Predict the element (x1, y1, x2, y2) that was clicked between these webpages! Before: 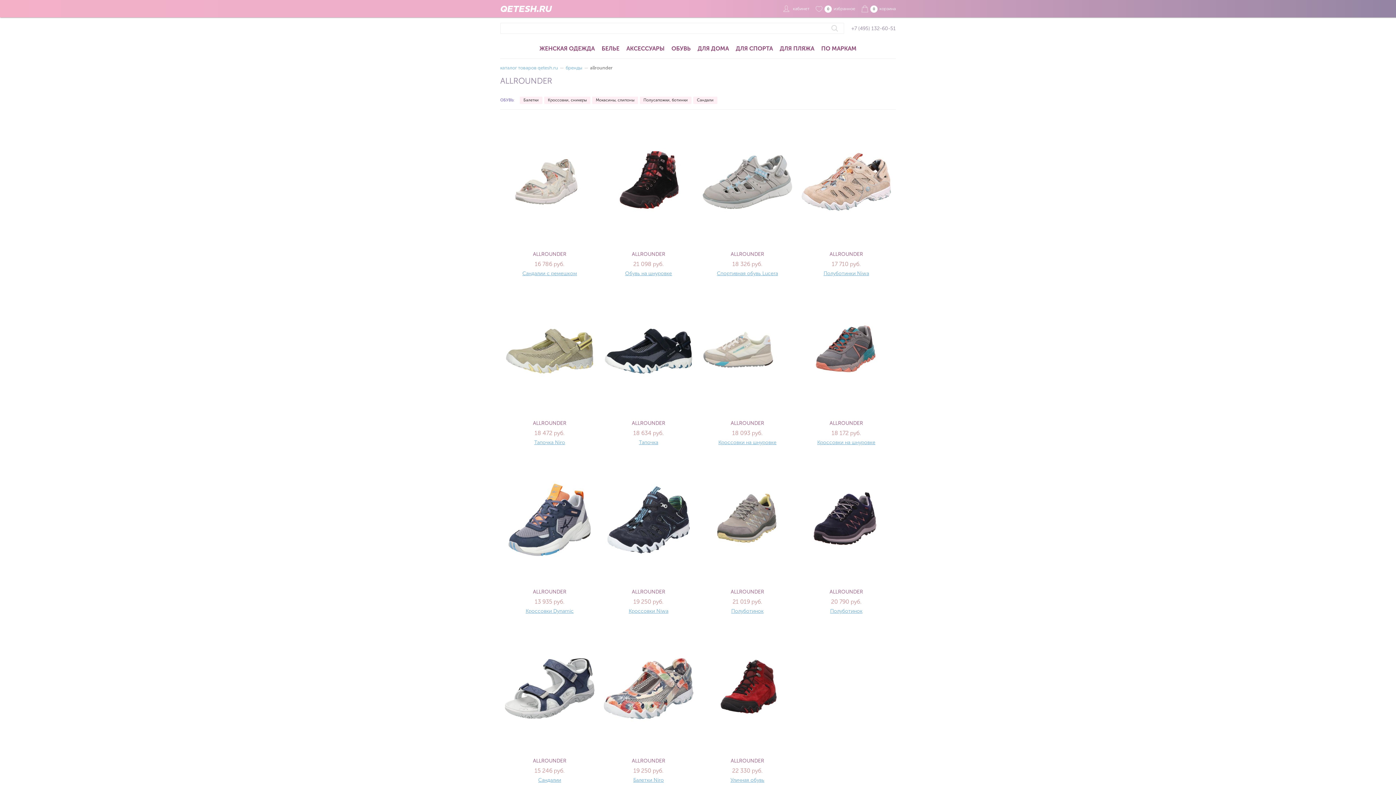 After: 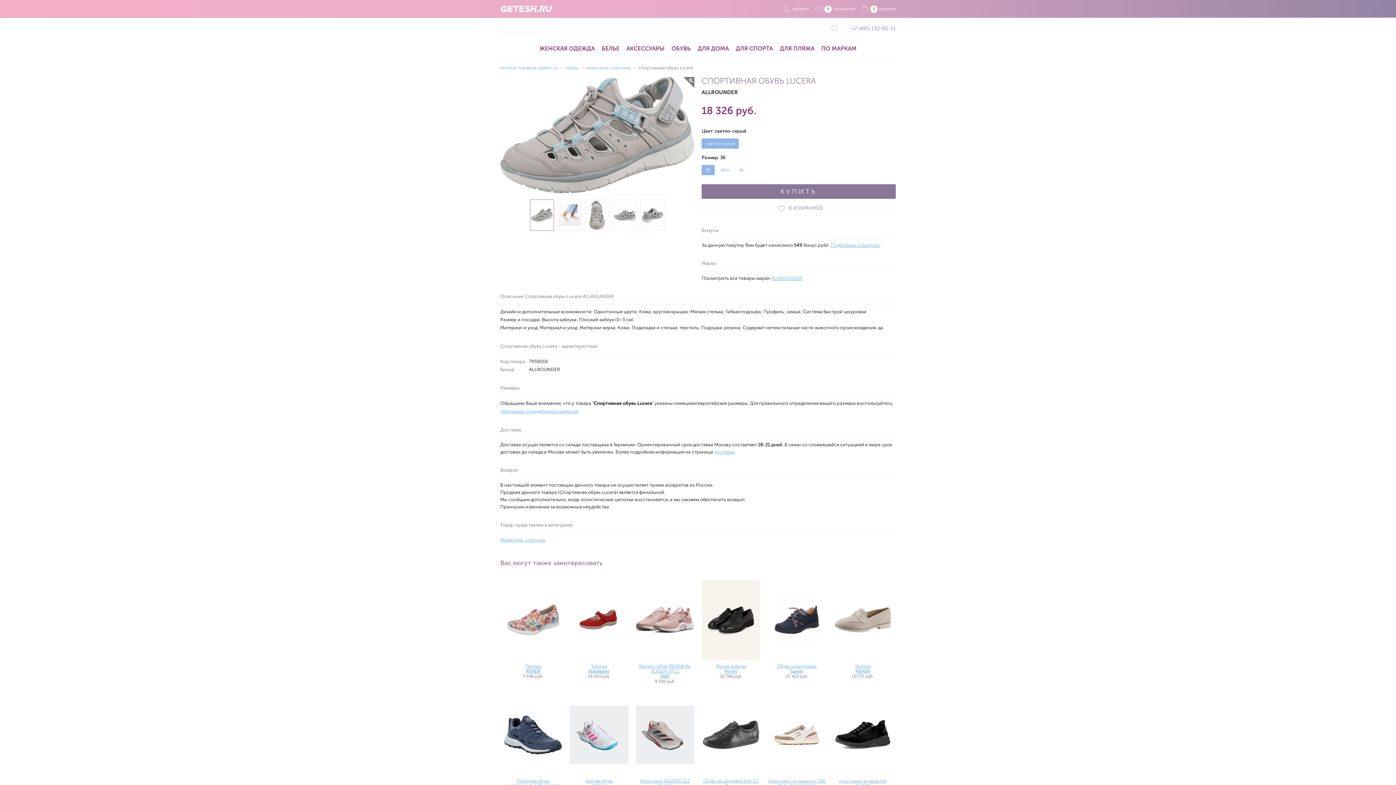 Action: bbox: (702, 242, 792, 248)